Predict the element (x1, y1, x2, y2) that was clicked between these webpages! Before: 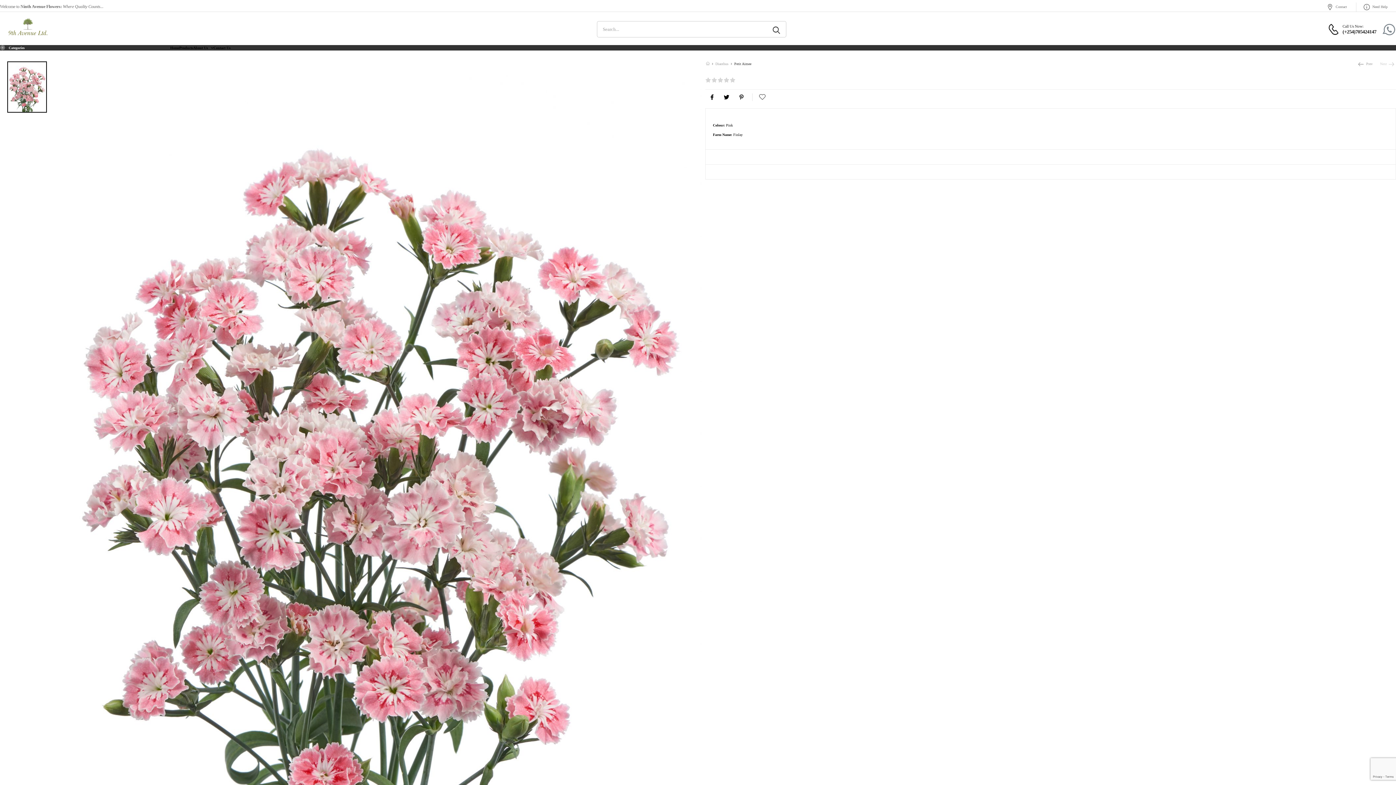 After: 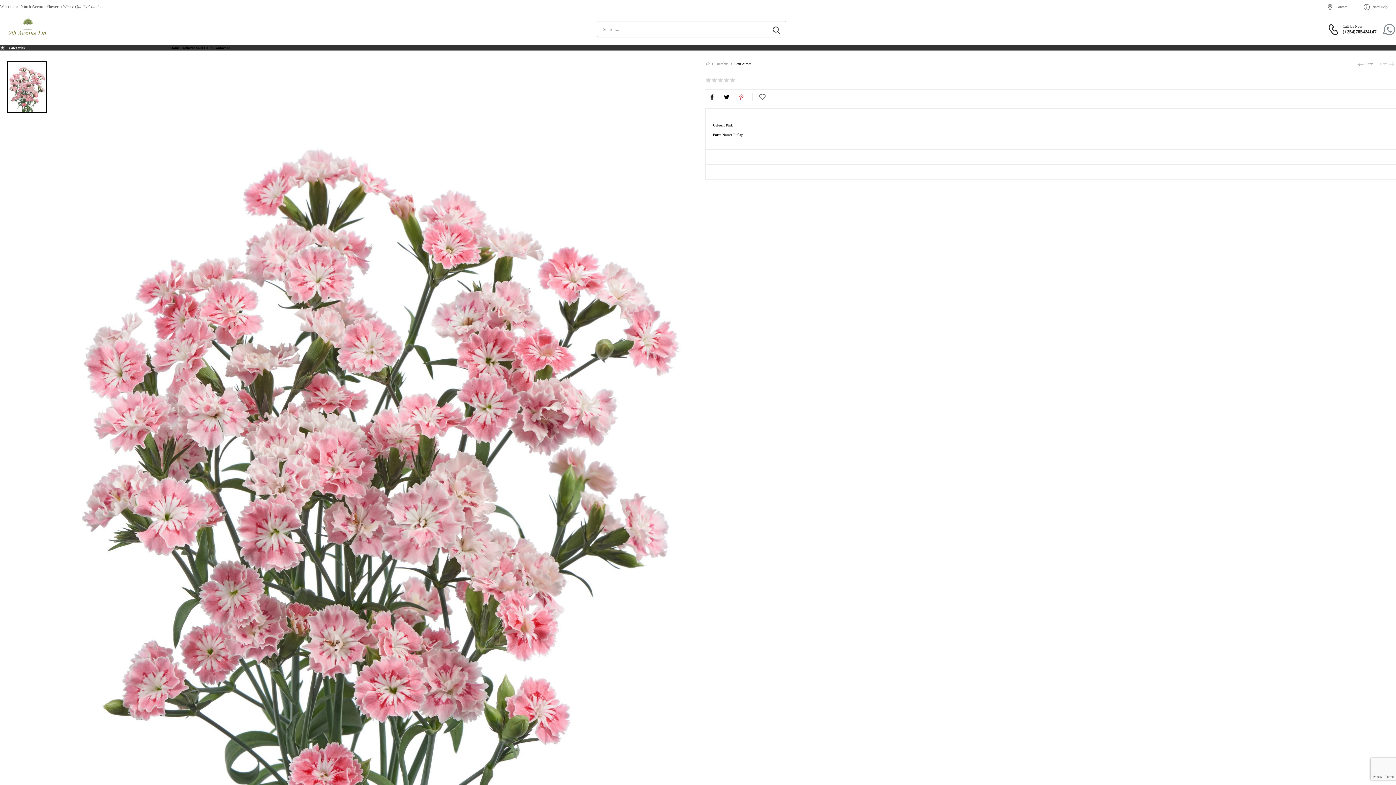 Action: bbox: (739, 94, 743, 100)